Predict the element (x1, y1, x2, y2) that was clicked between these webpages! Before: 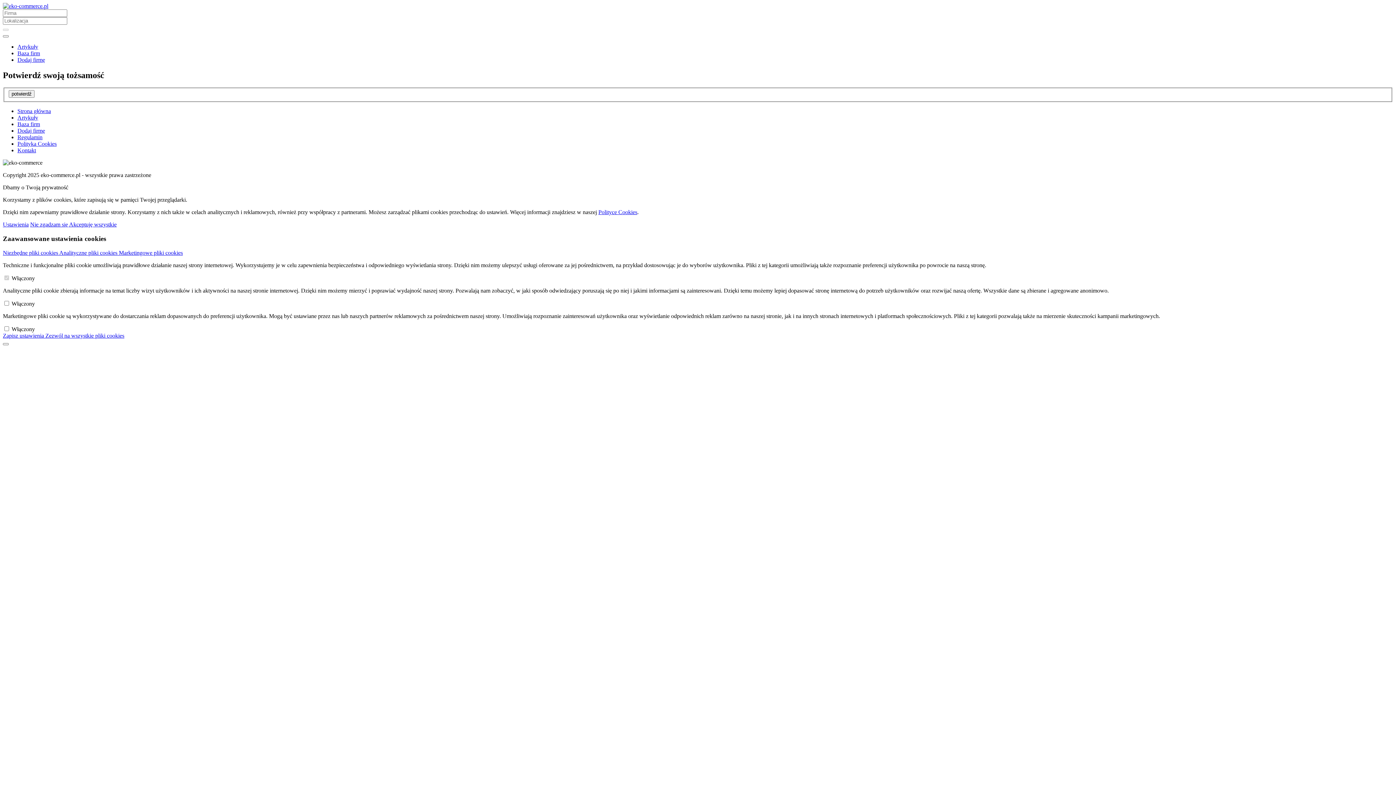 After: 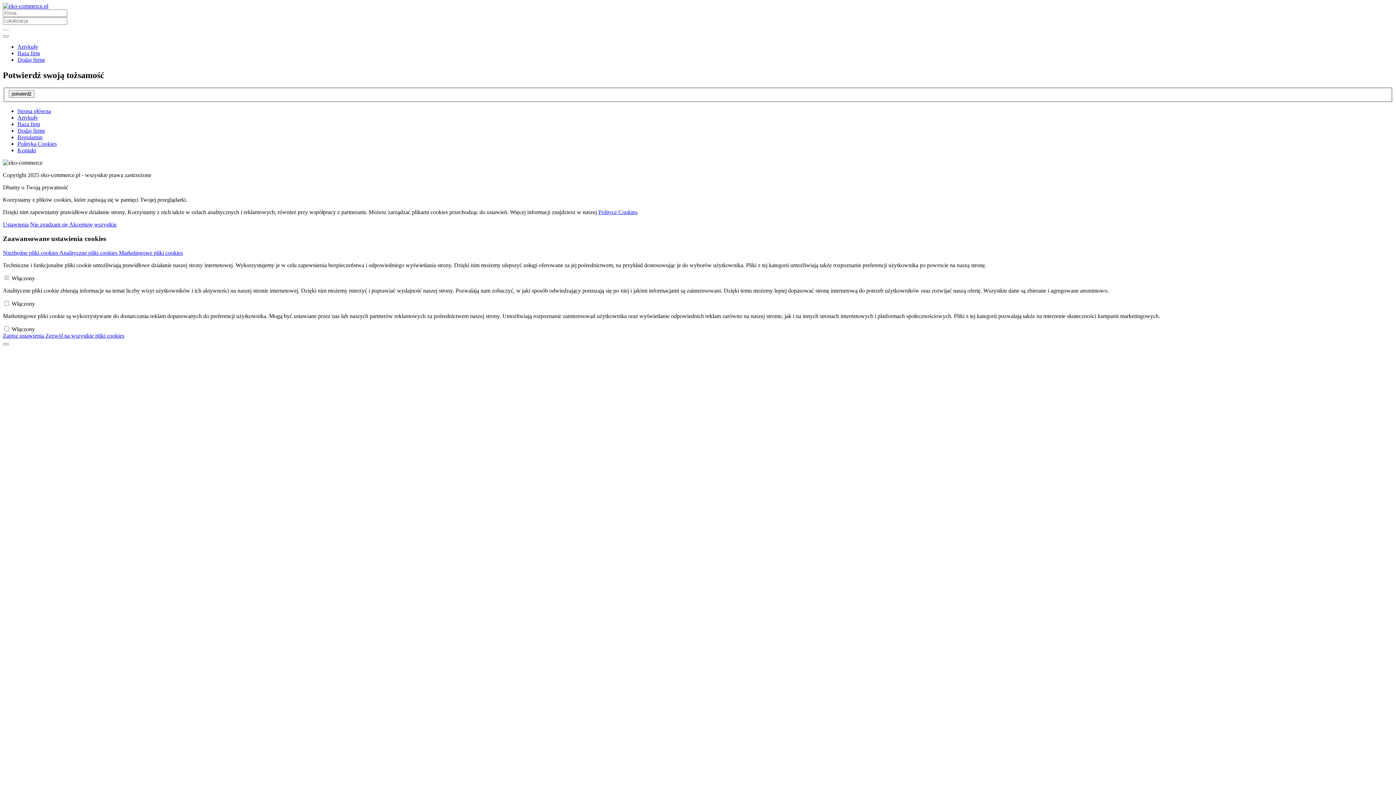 Action: label: Akceptuję wszystkie bbox: (69, 221, 116, 227)